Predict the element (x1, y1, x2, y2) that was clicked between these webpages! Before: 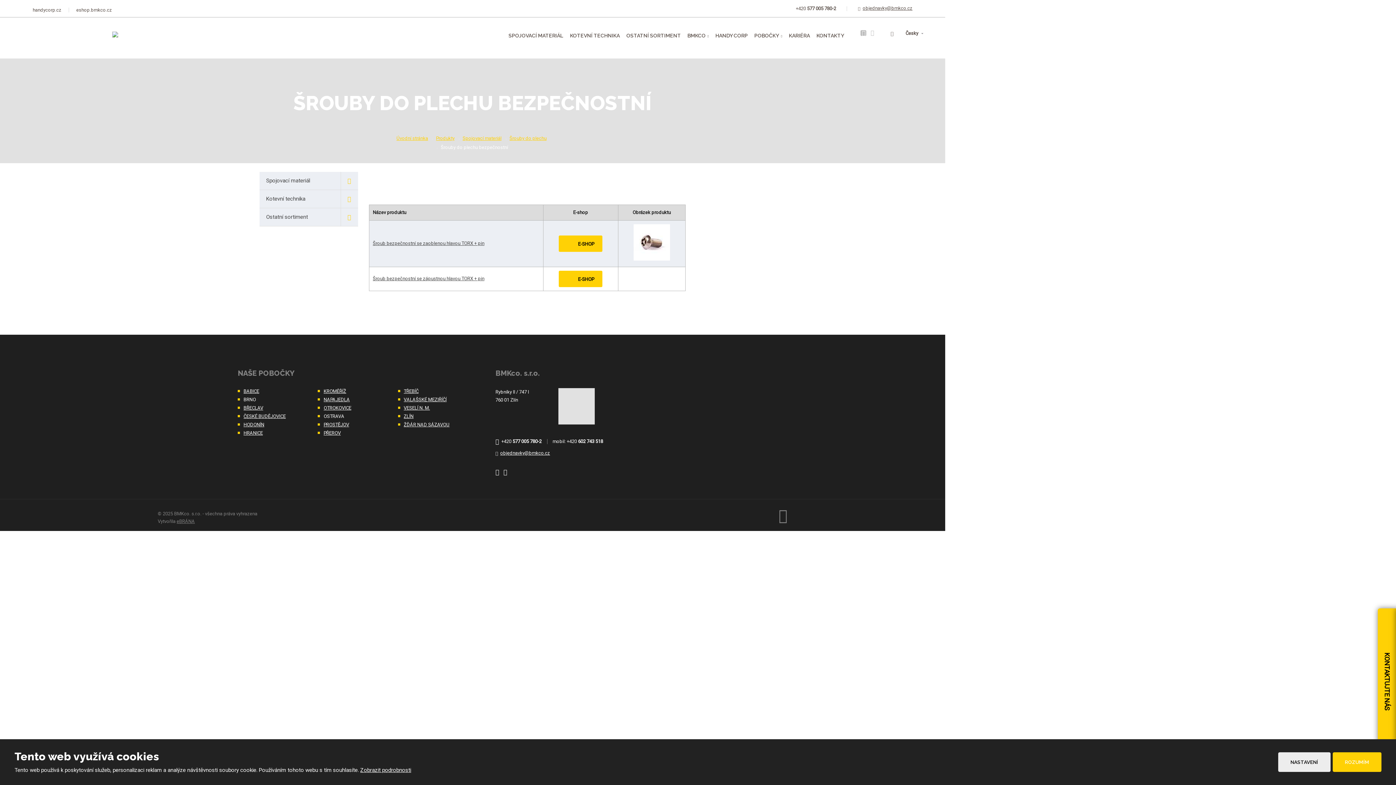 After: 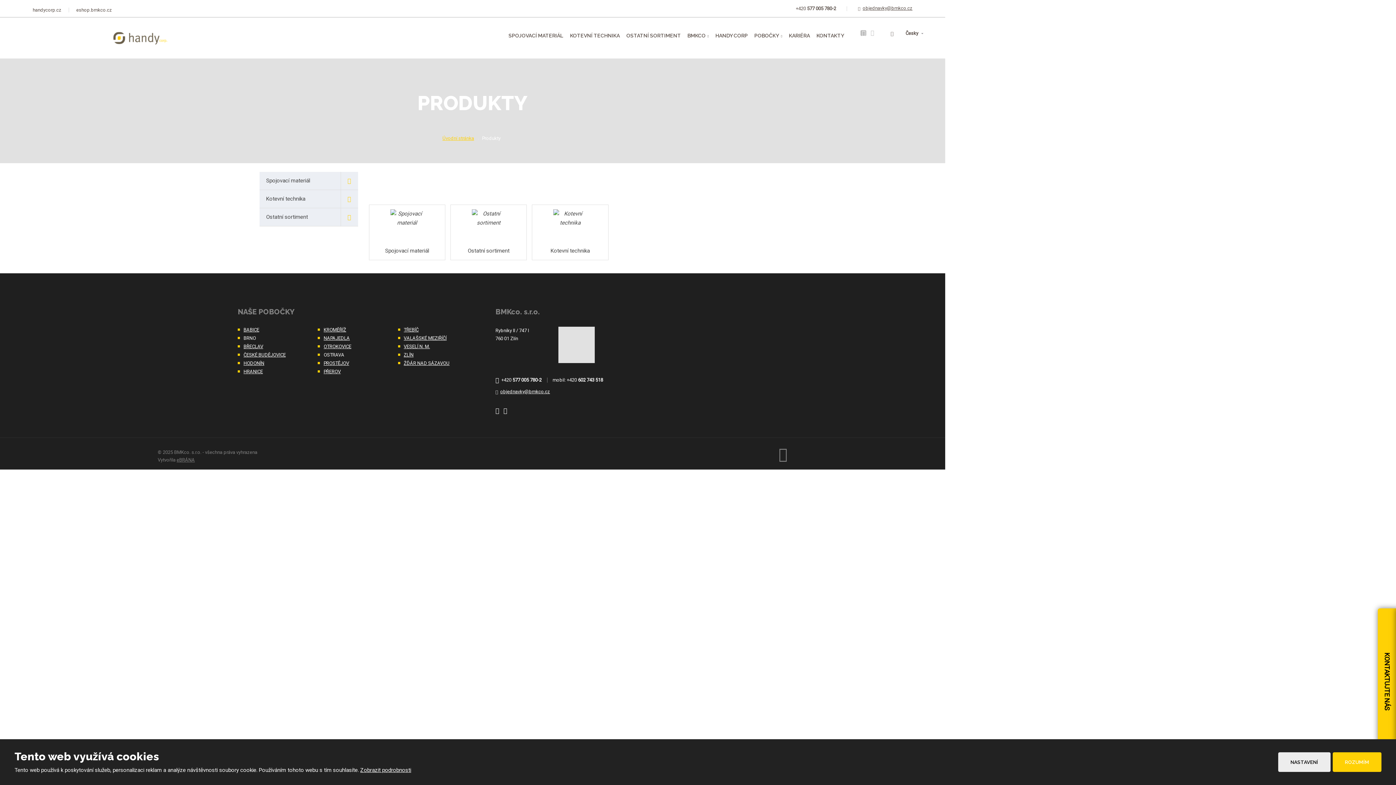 Action: bbox: (436, 134, 454, 142) label: Produkty